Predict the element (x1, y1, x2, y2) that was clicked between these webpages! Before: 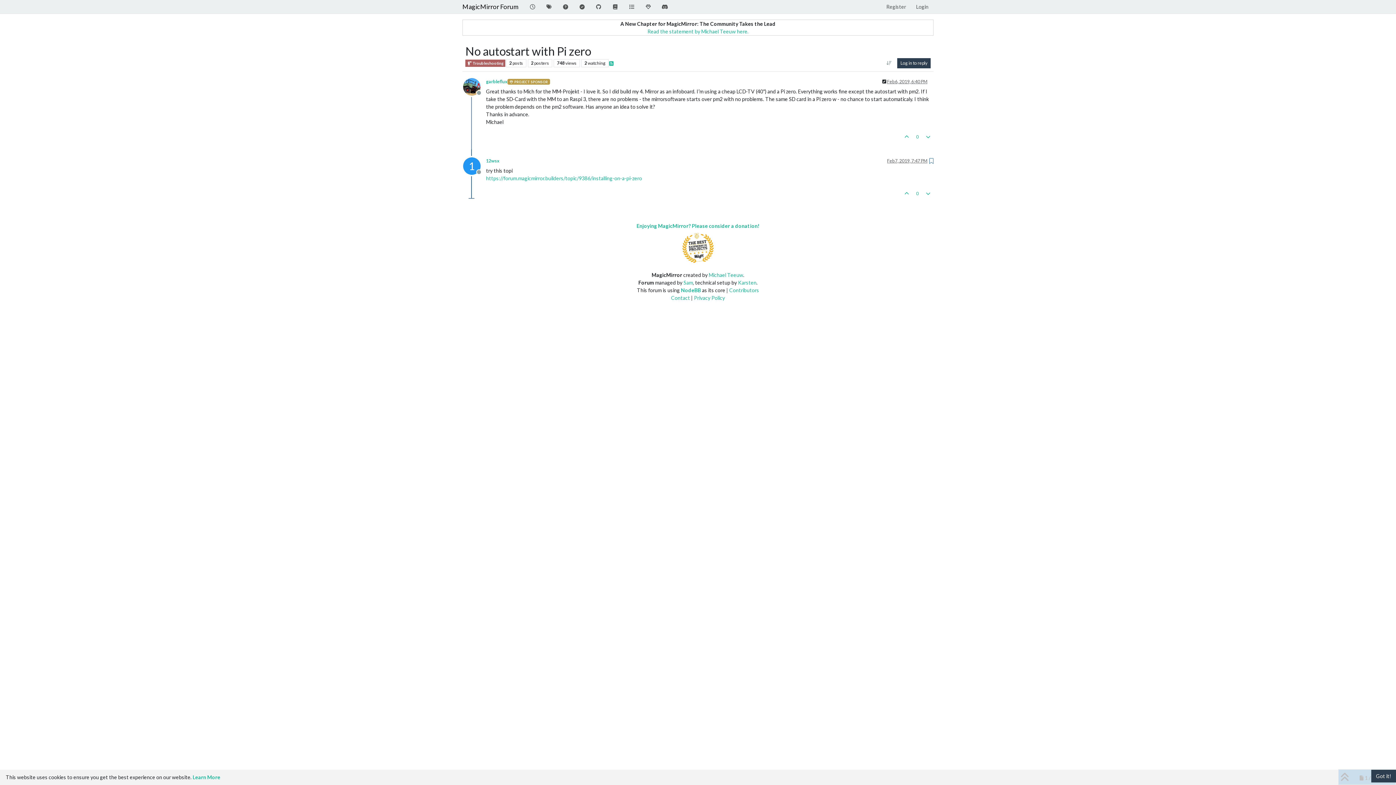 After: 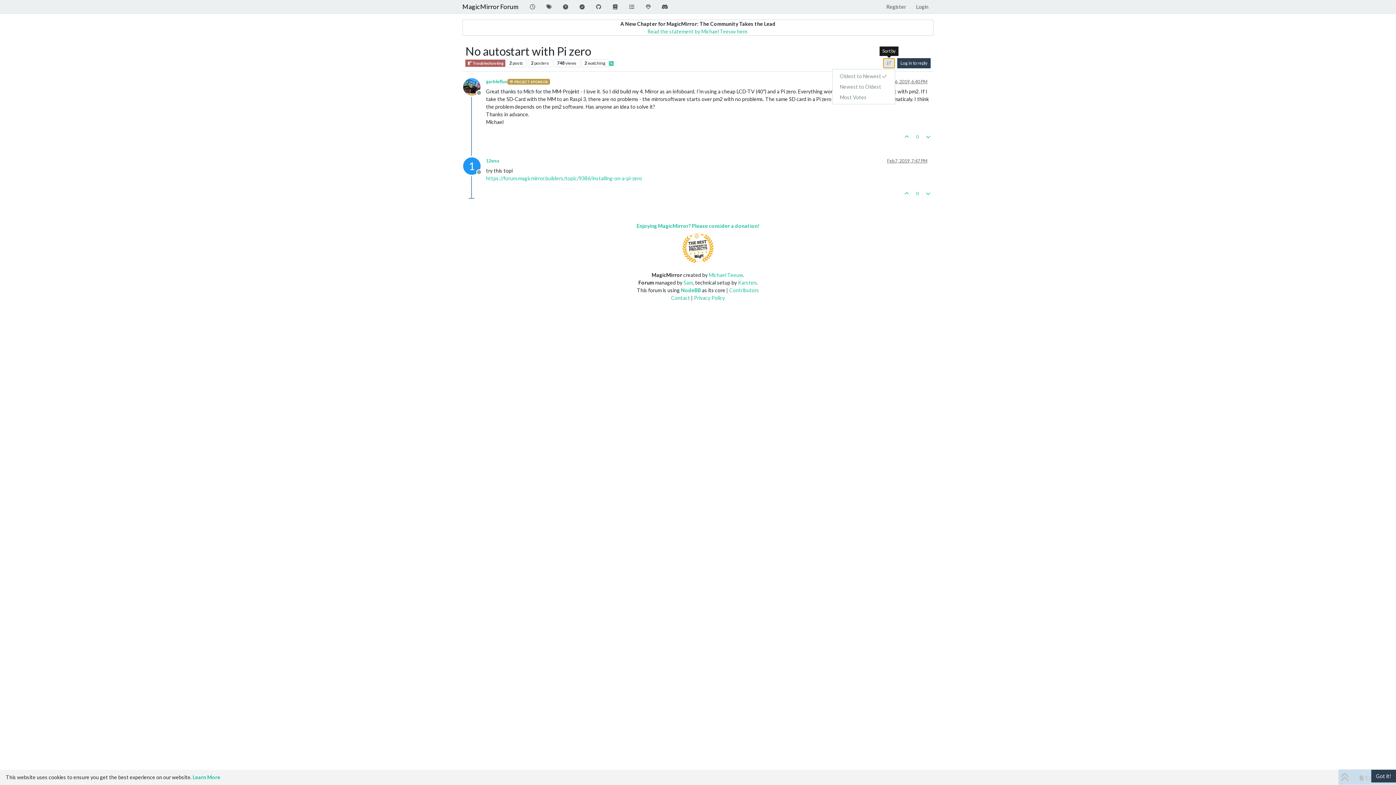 Action: bbox: (883, 58, 895, 68) label: Post sort option, Oldest to Newest